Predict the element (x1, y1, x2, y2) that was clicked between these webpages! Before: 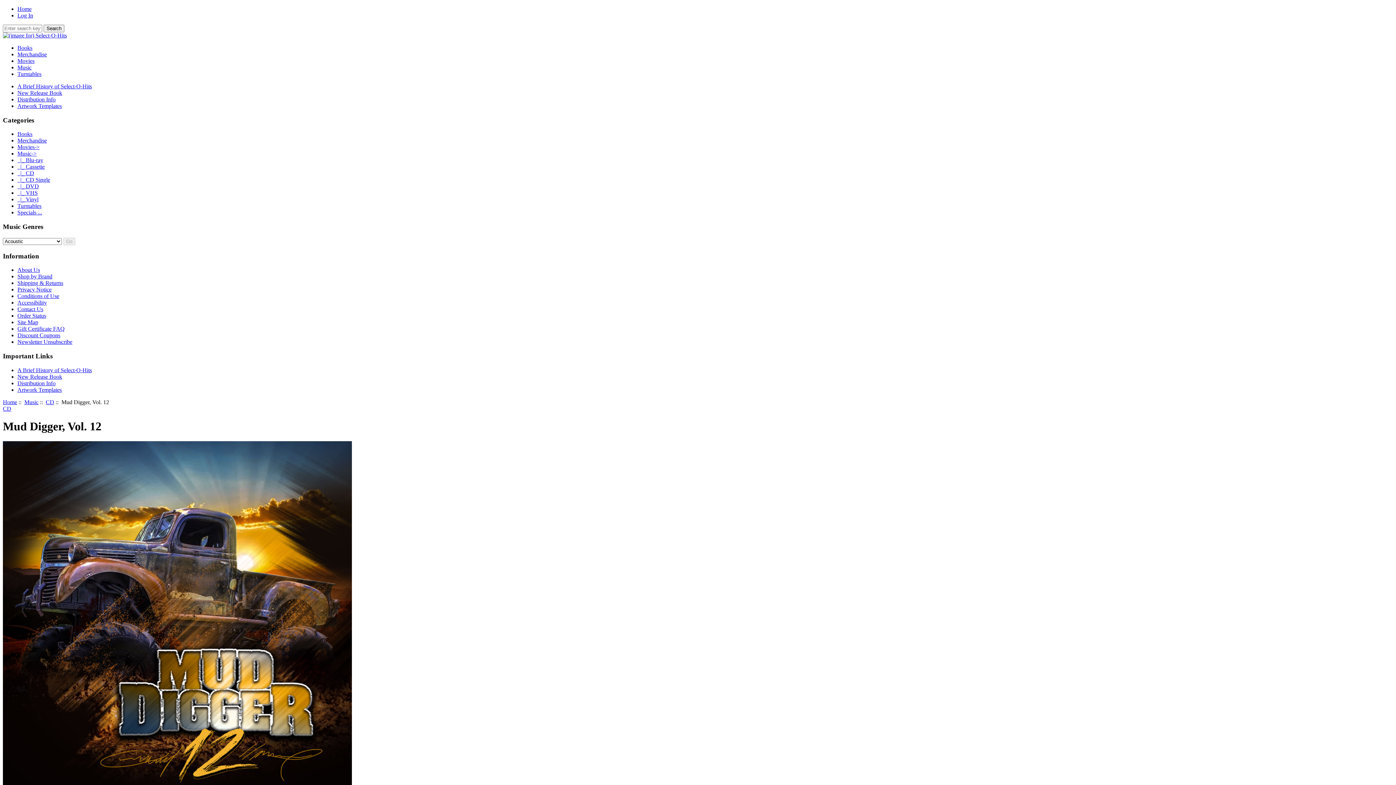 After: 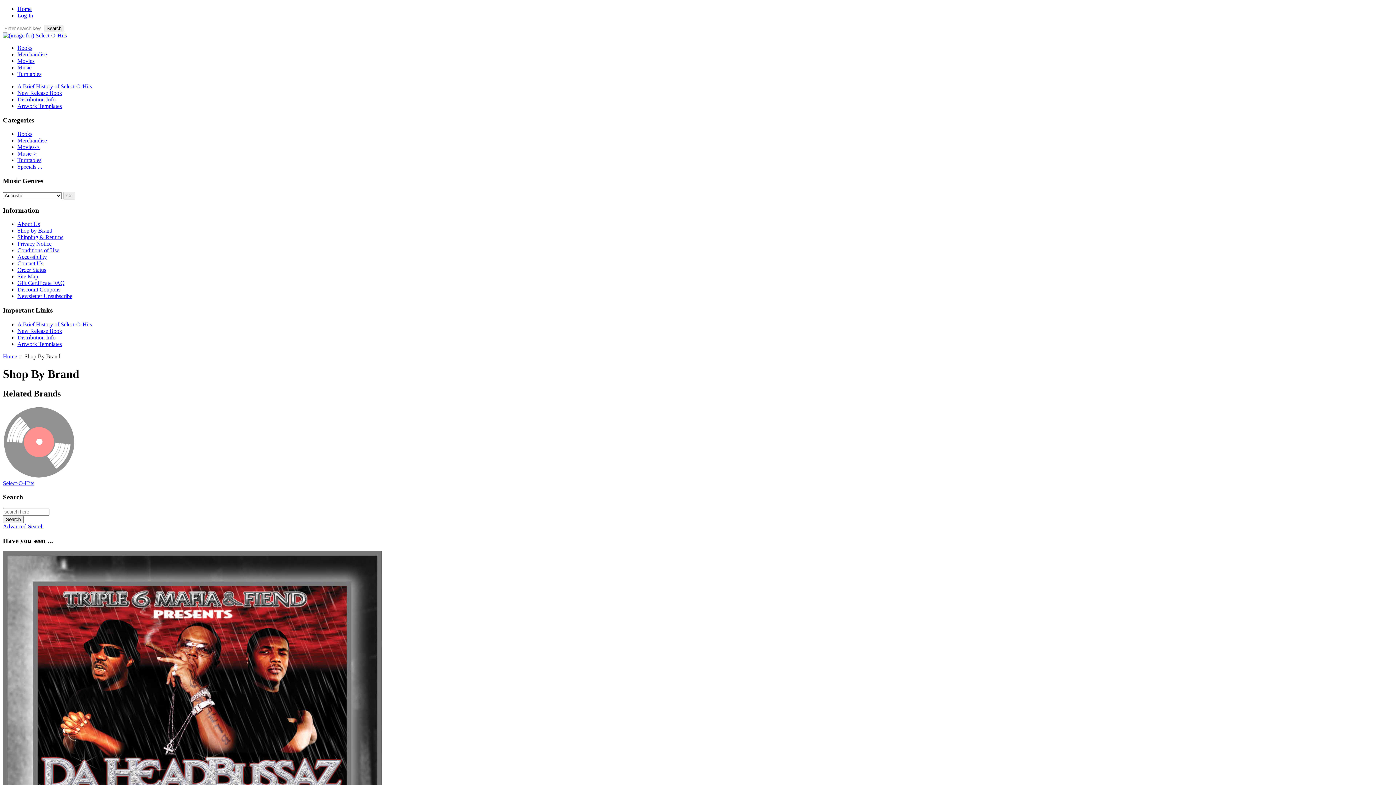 Action: label: Shop by Brand bbox: (17, 273, 52, 279)